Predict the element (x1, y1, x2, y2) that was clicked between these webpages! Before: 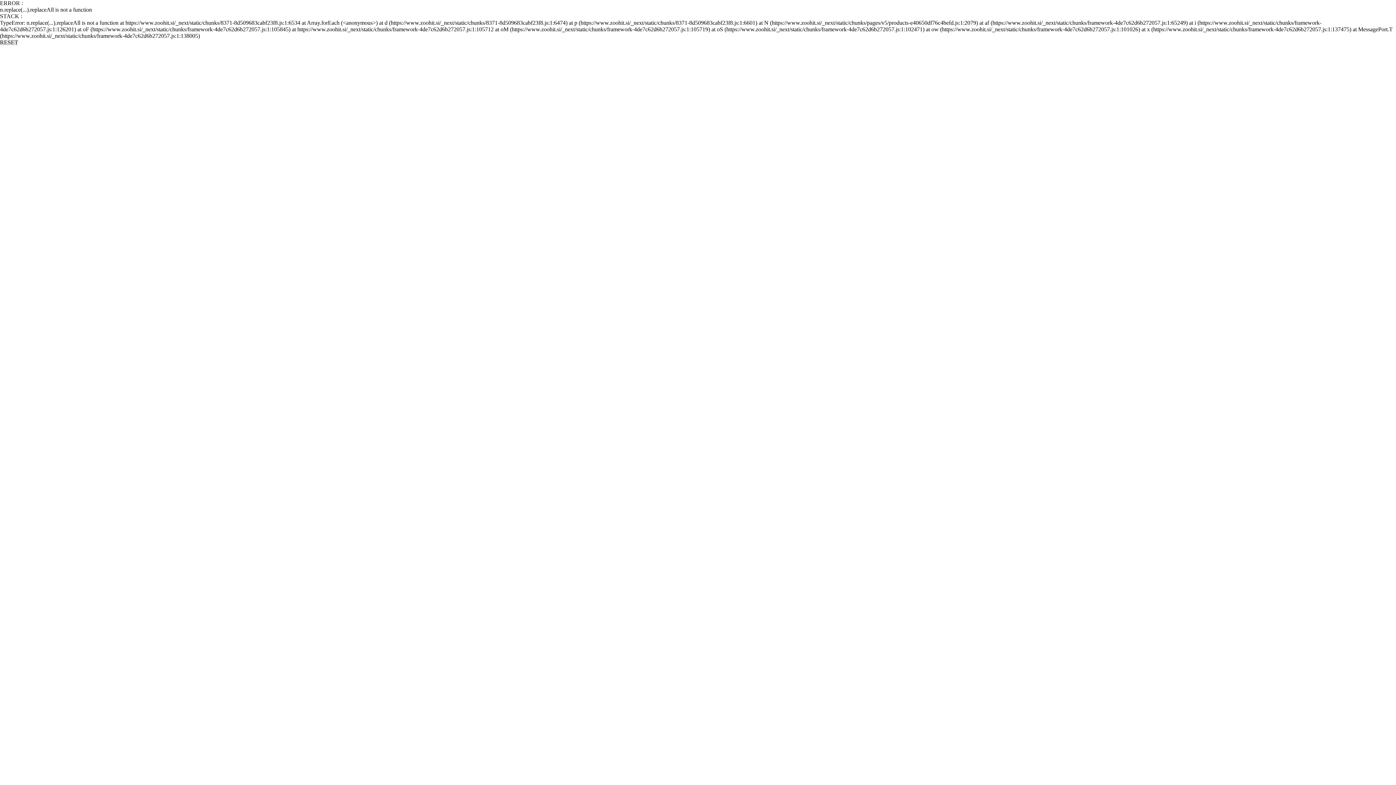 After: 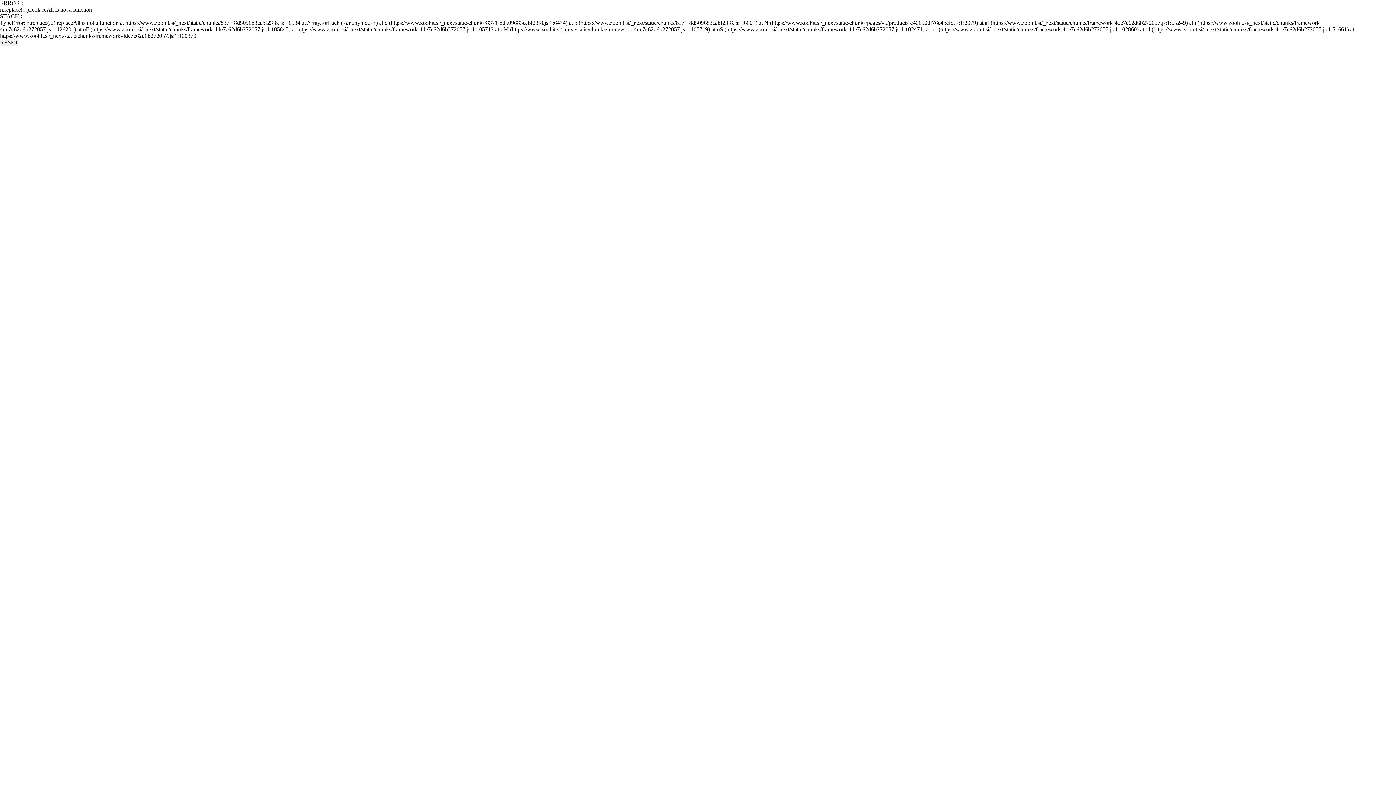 Action: label: RESET bbox: (0, 39, 18, 45)